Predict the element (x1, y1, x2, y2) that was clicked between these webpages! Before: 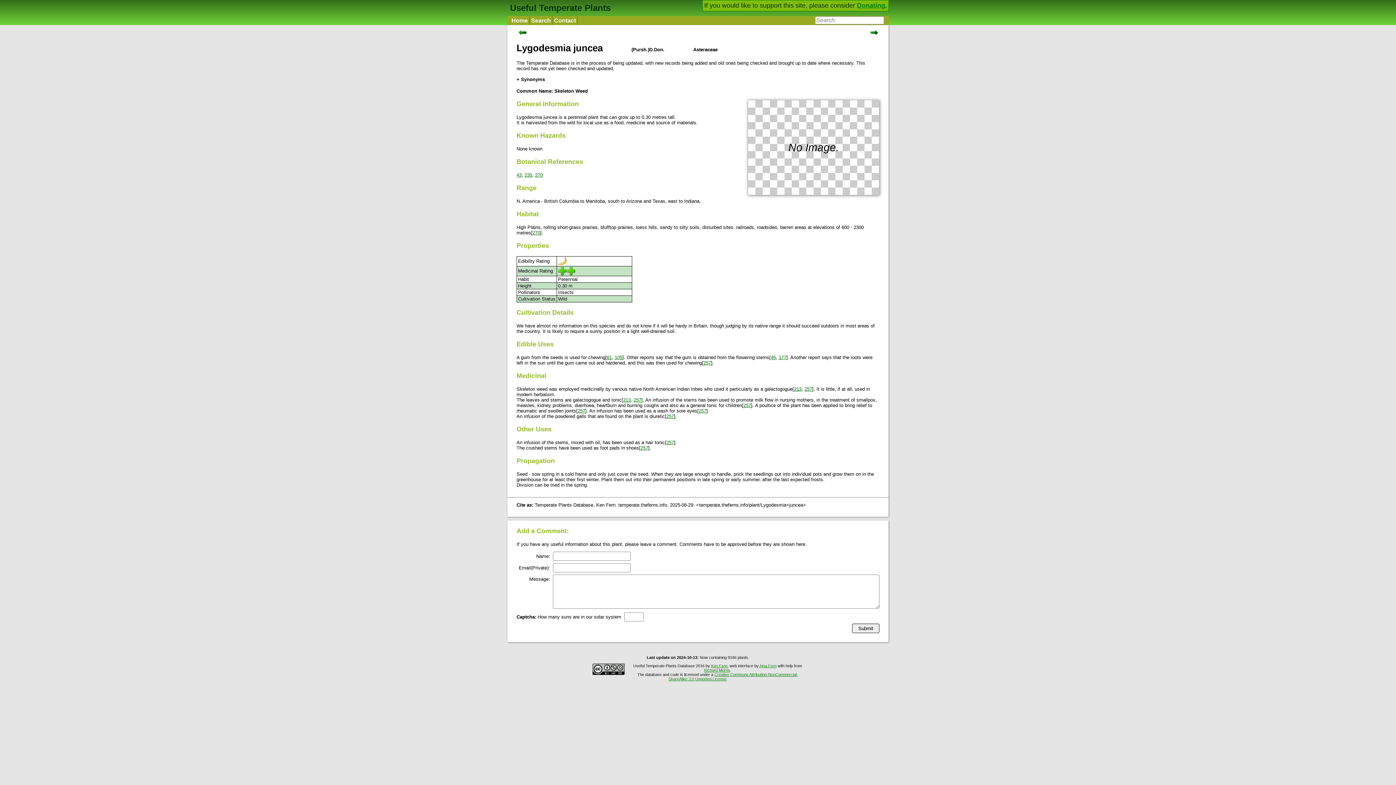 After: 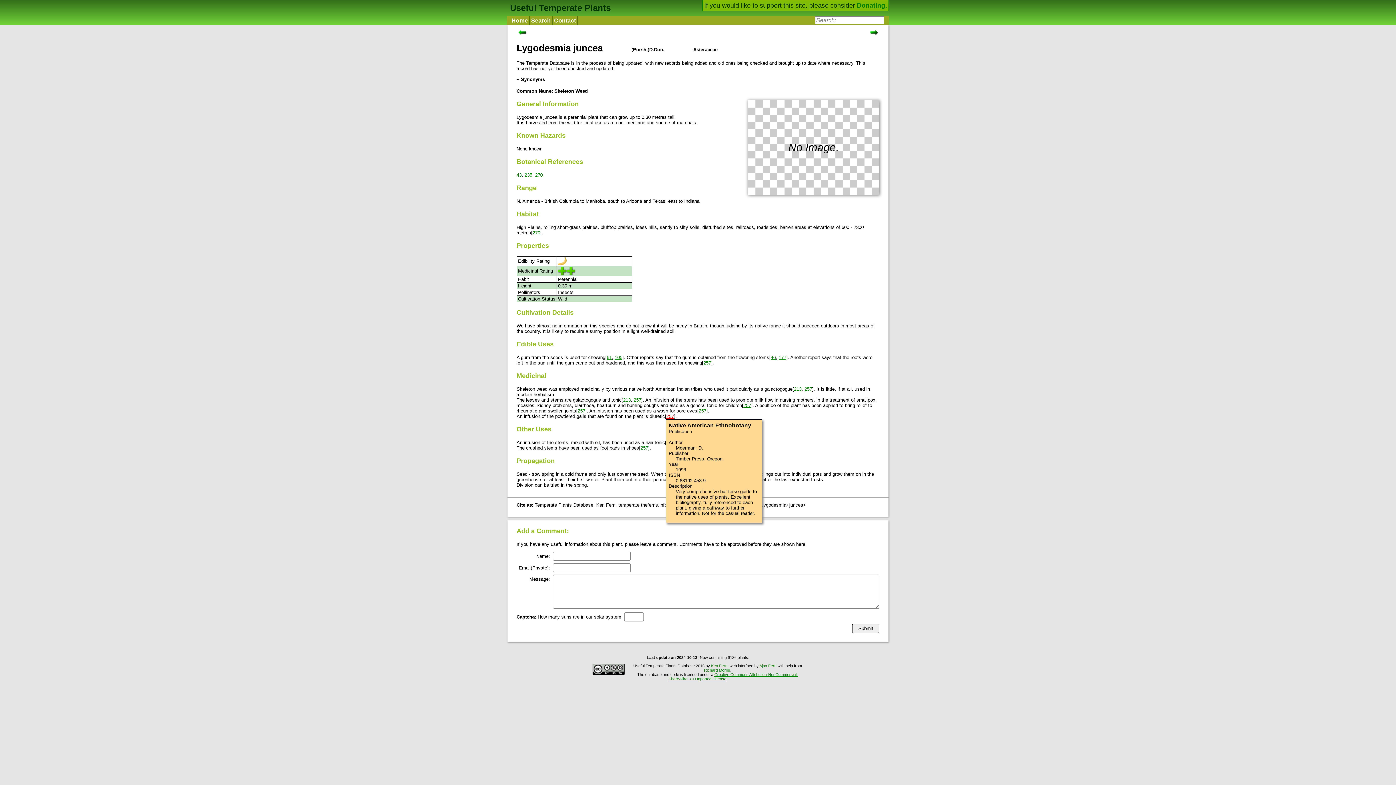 Action: bbox: (666, 413, 674, 419) label: 257